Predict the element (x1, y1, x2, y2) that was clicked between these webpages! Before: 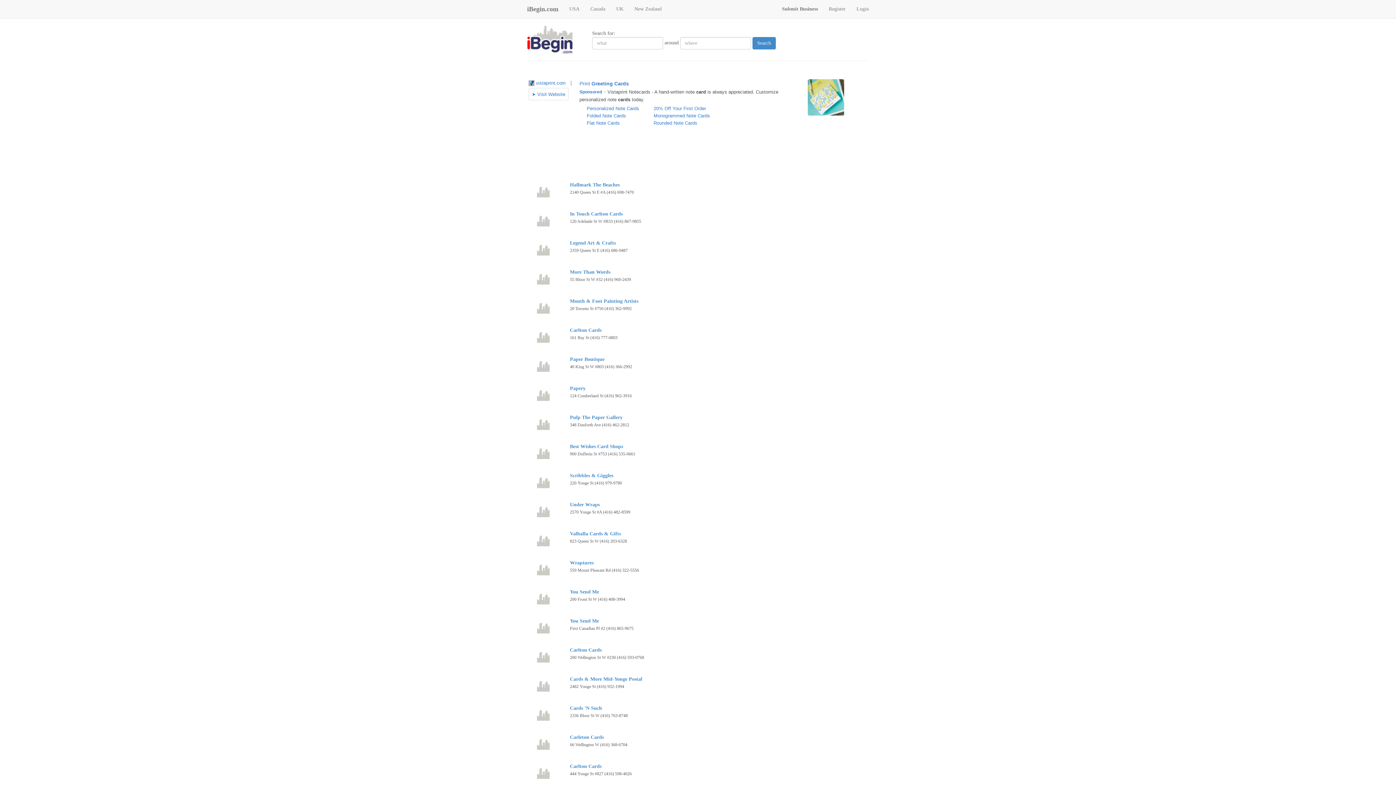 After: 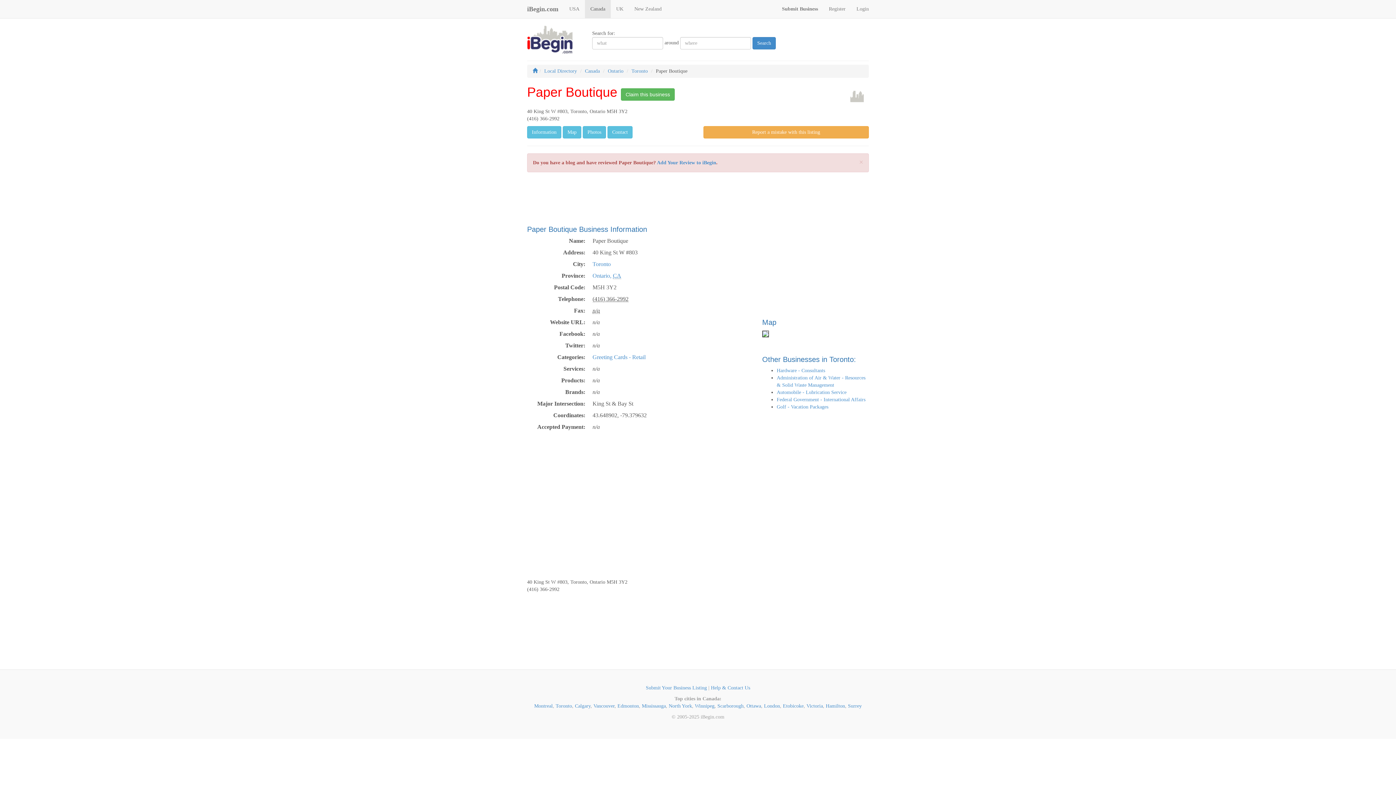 Action: label: Paper Boutique bbox: (570, 356, 604, 362)